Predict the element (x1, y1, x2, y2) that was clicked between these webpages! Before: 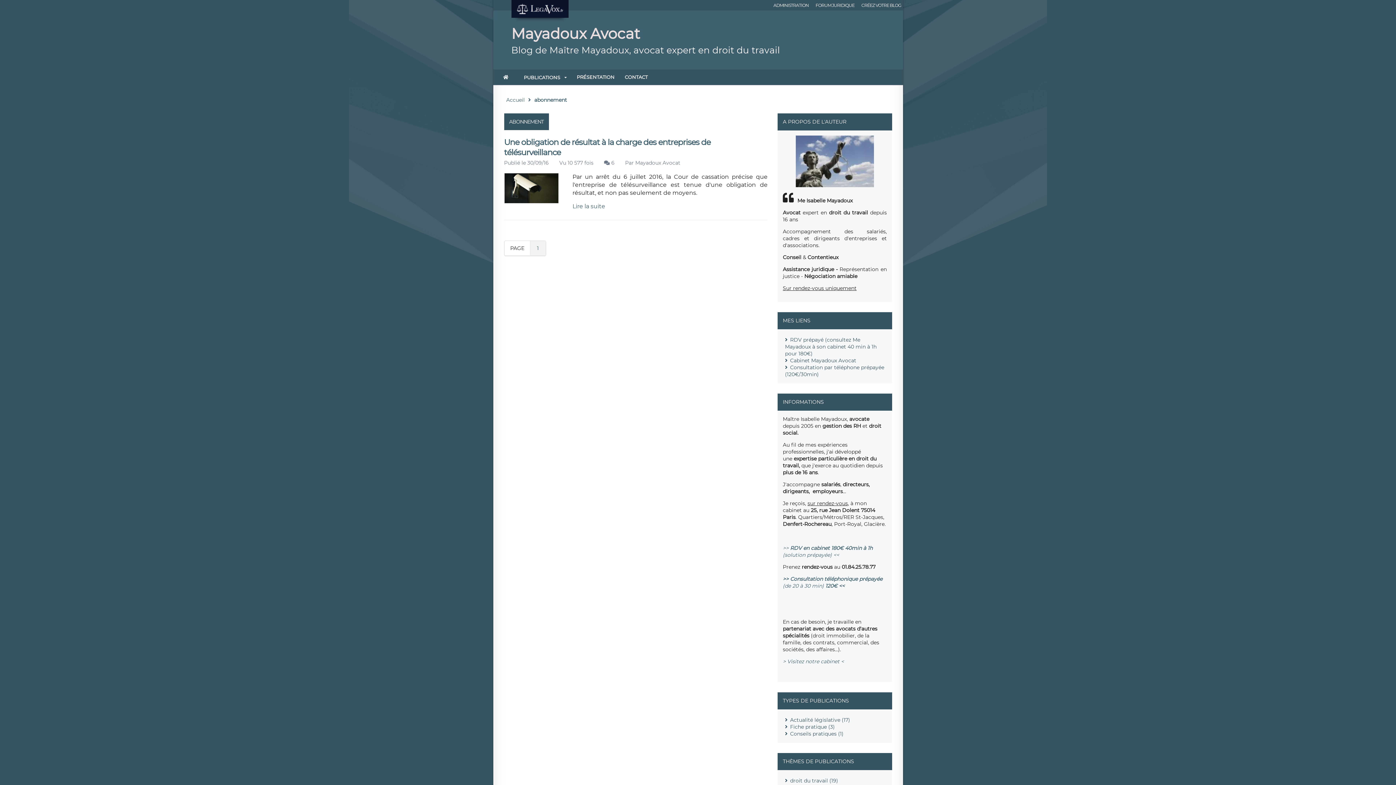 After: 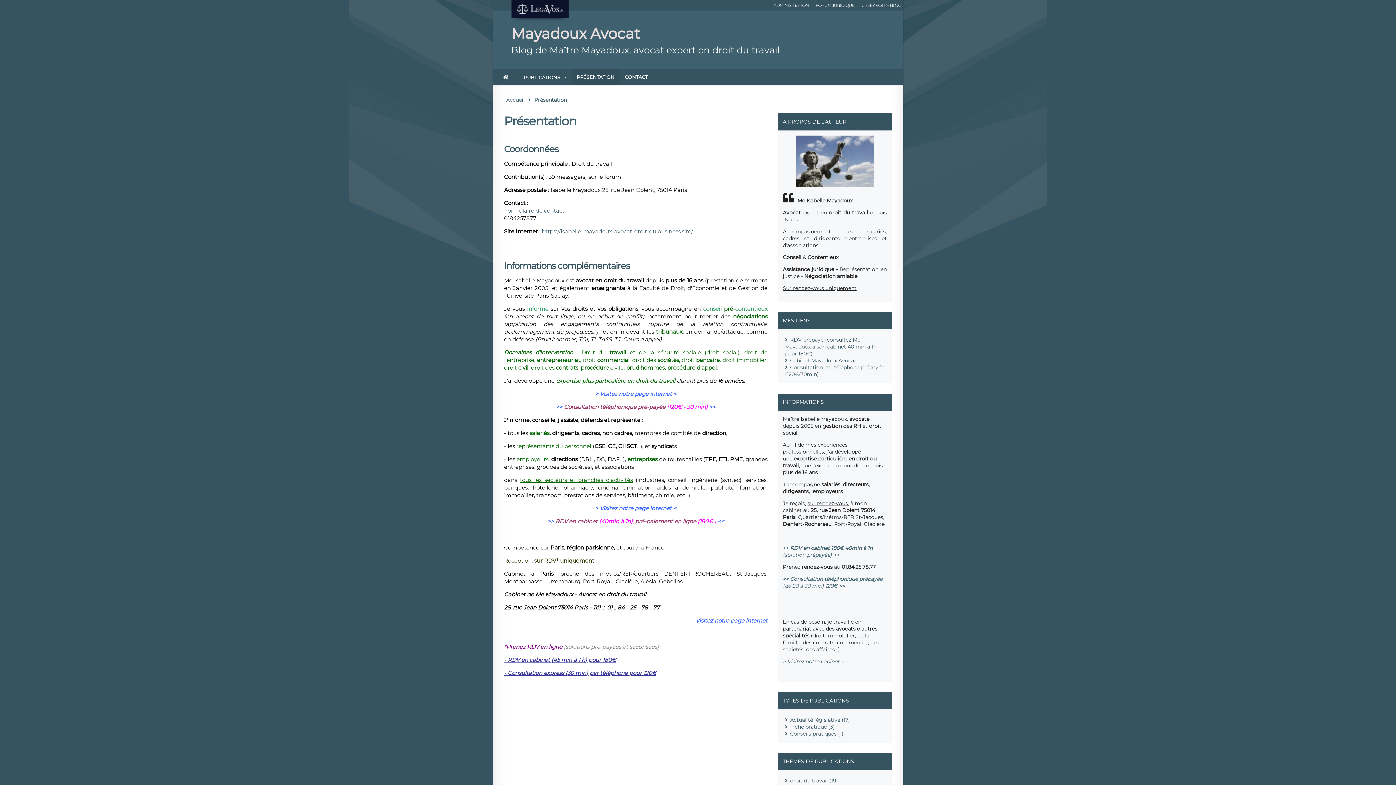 Action: bbox: (571, 69, 619, 85) label: PRÉSENTATION